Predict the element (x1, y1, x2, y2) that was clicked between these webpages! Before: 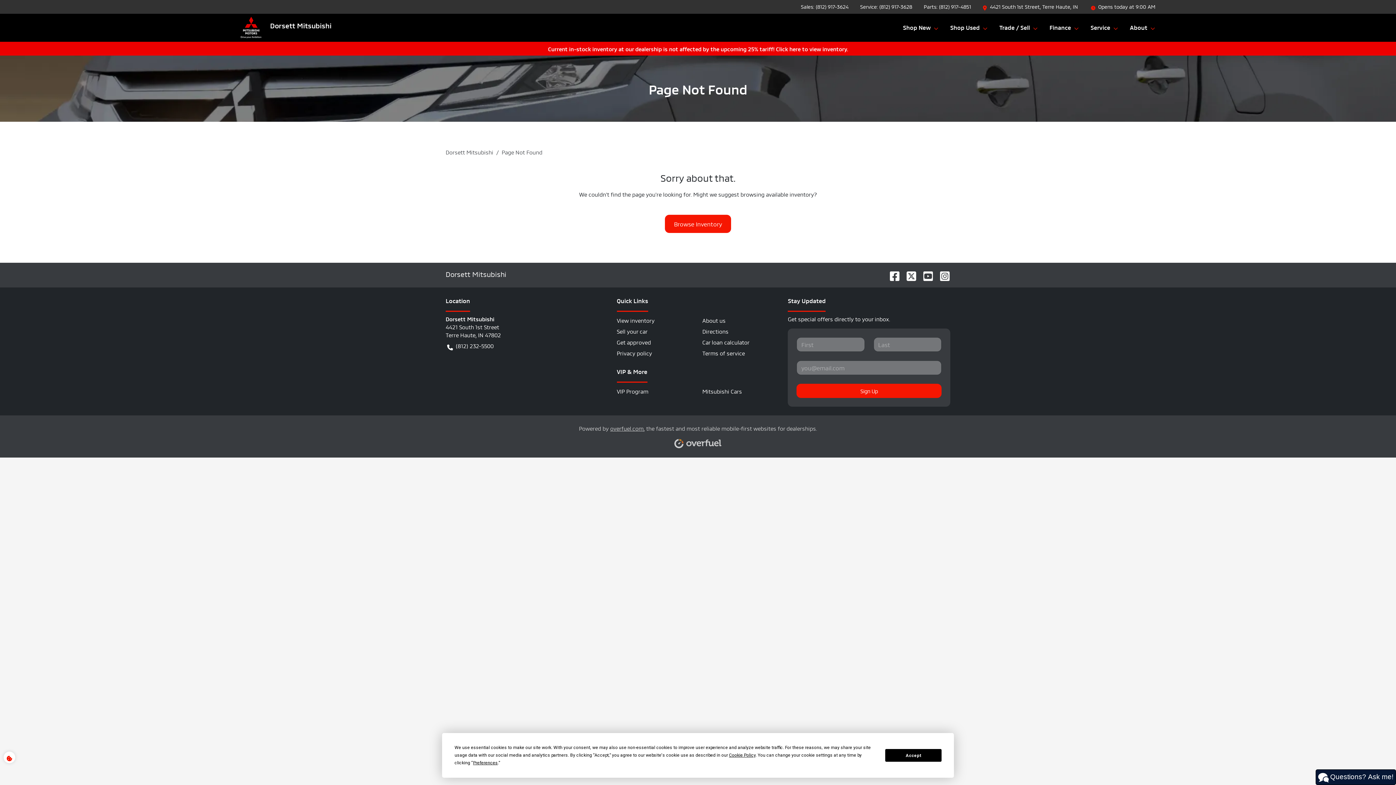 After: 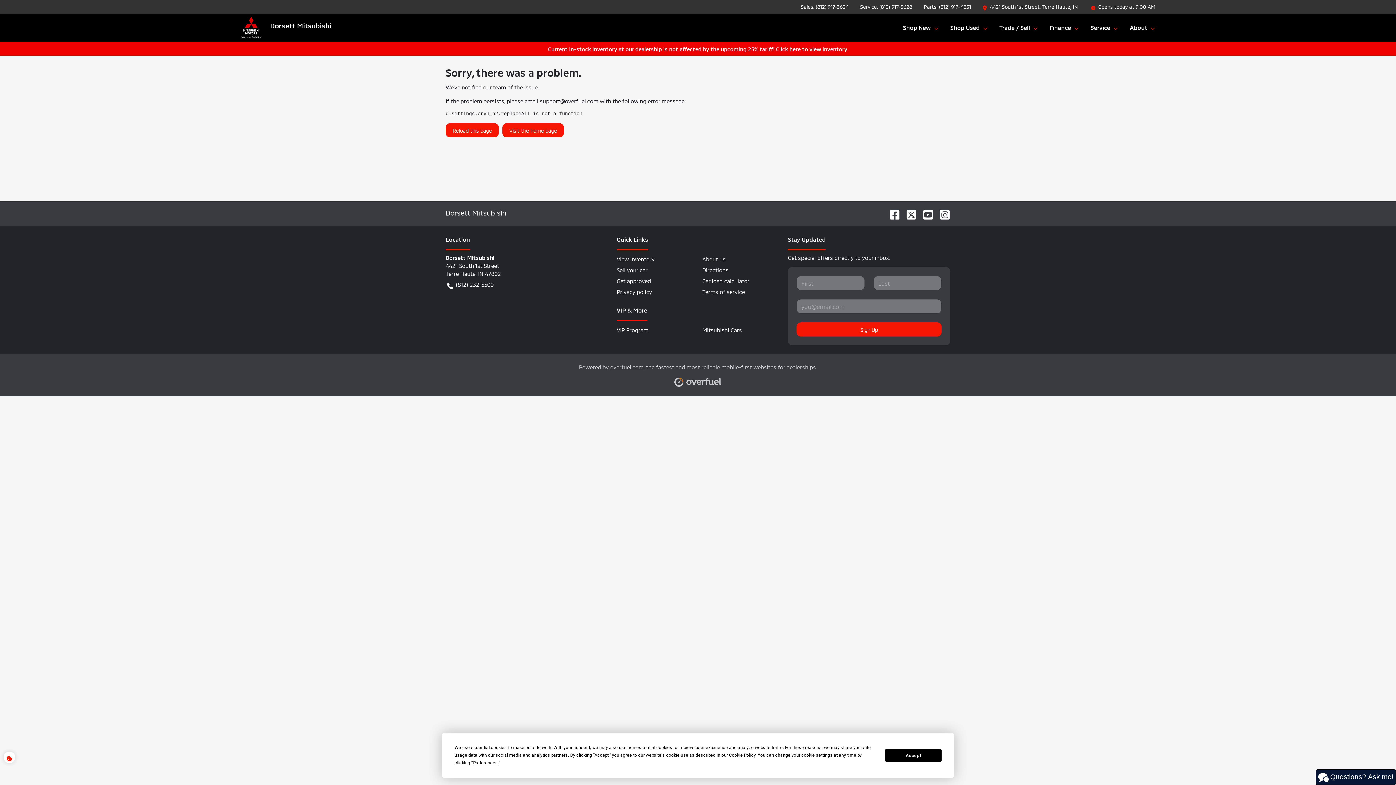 Action: label: Dorsett Mitsubishi bbox: (240, 13, 331, 41)